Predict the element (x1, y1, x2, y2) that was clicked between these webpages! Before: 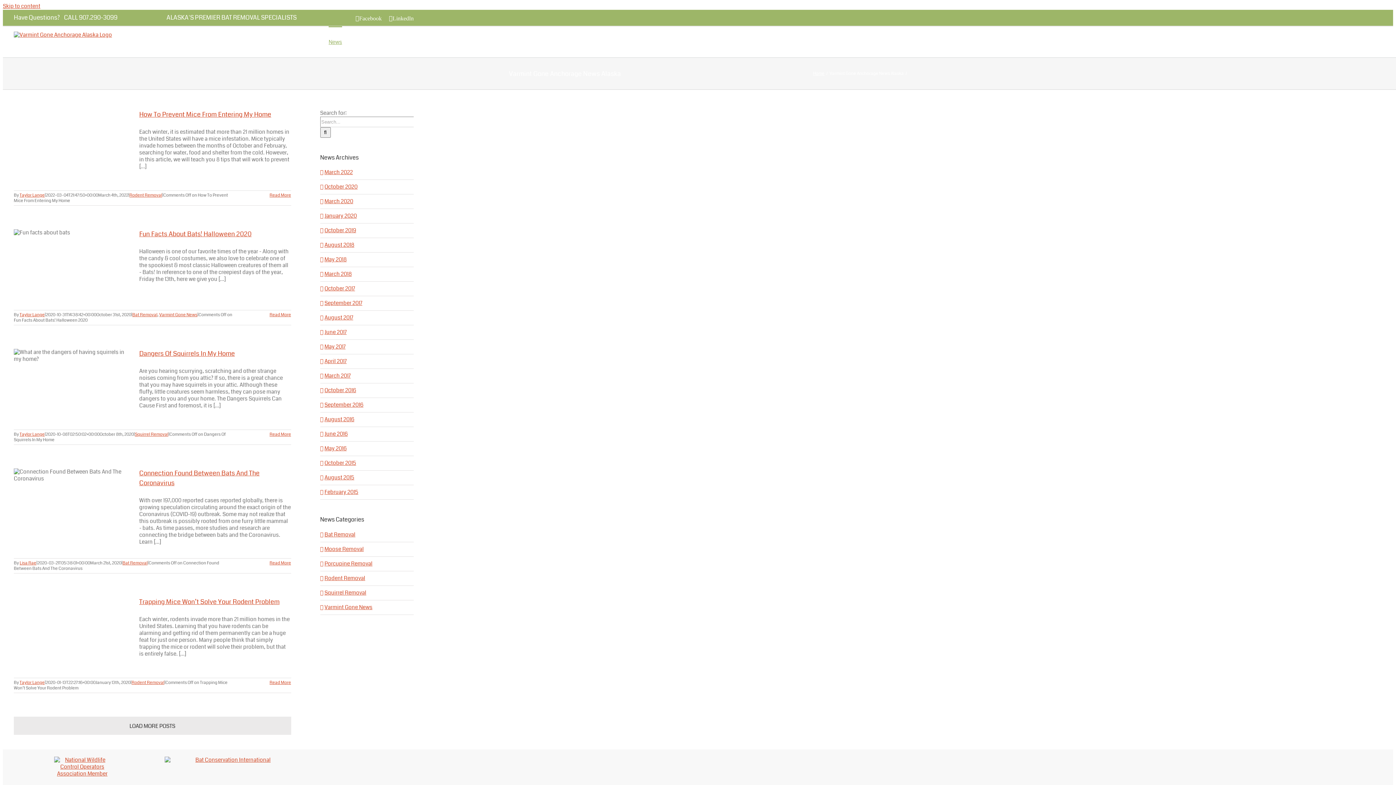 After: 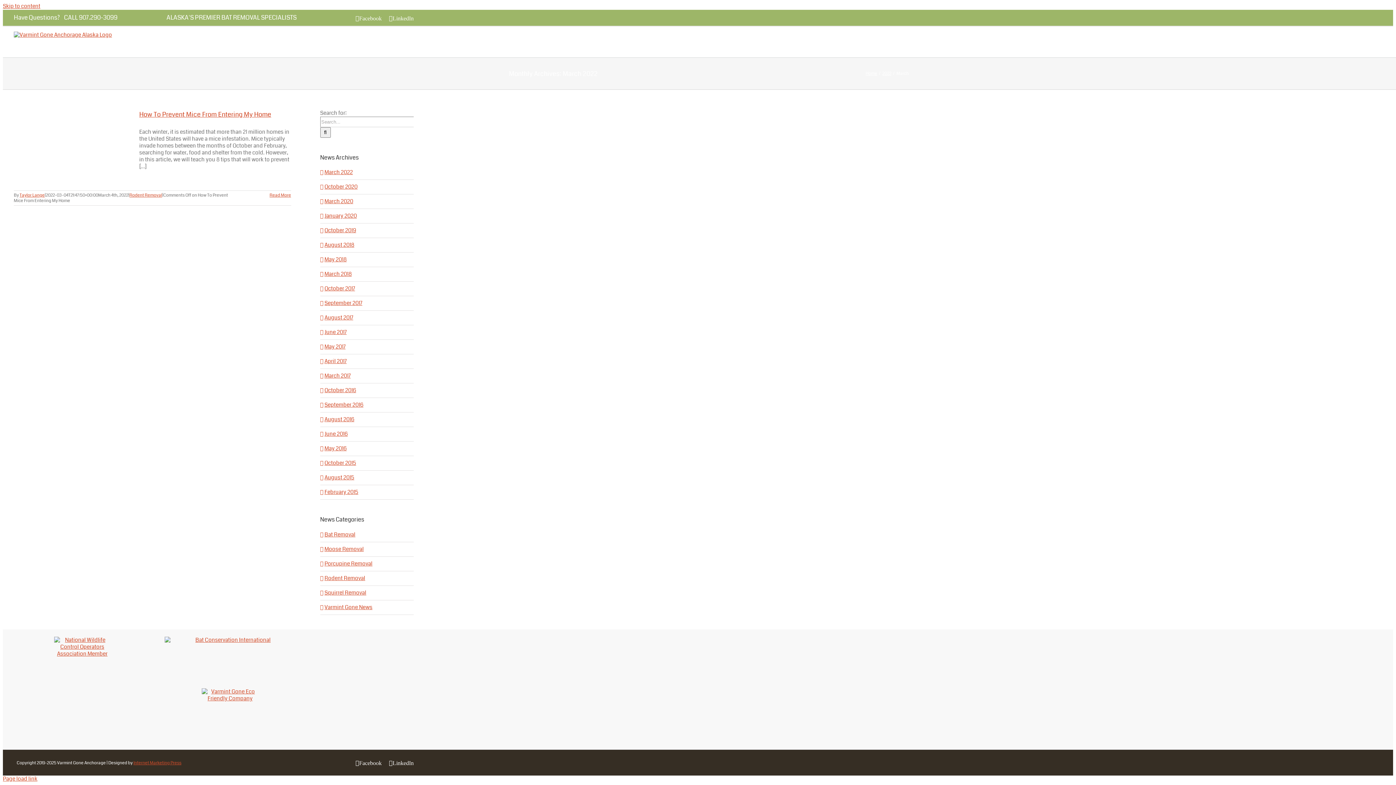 Action: label: March 2022 bbox: (324, 168, 352, 176)